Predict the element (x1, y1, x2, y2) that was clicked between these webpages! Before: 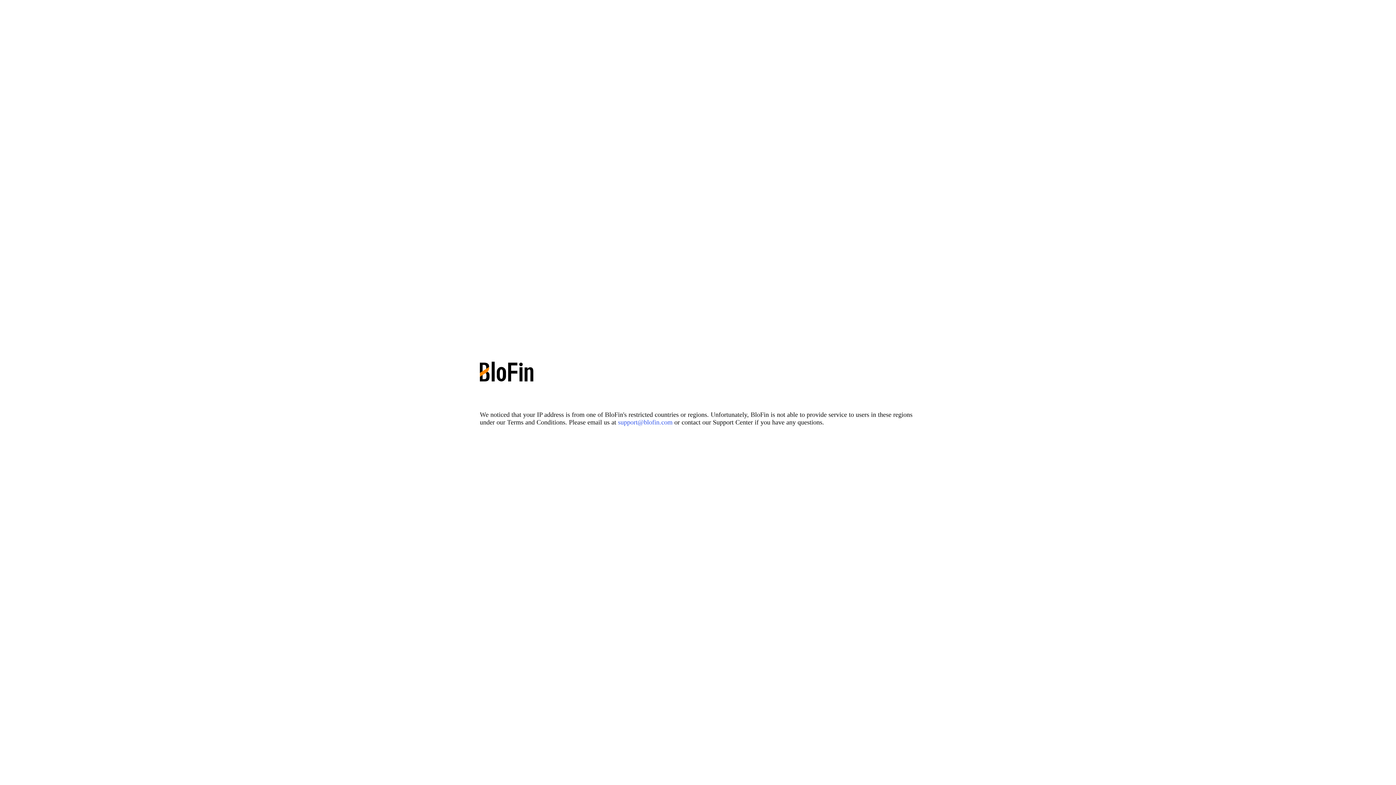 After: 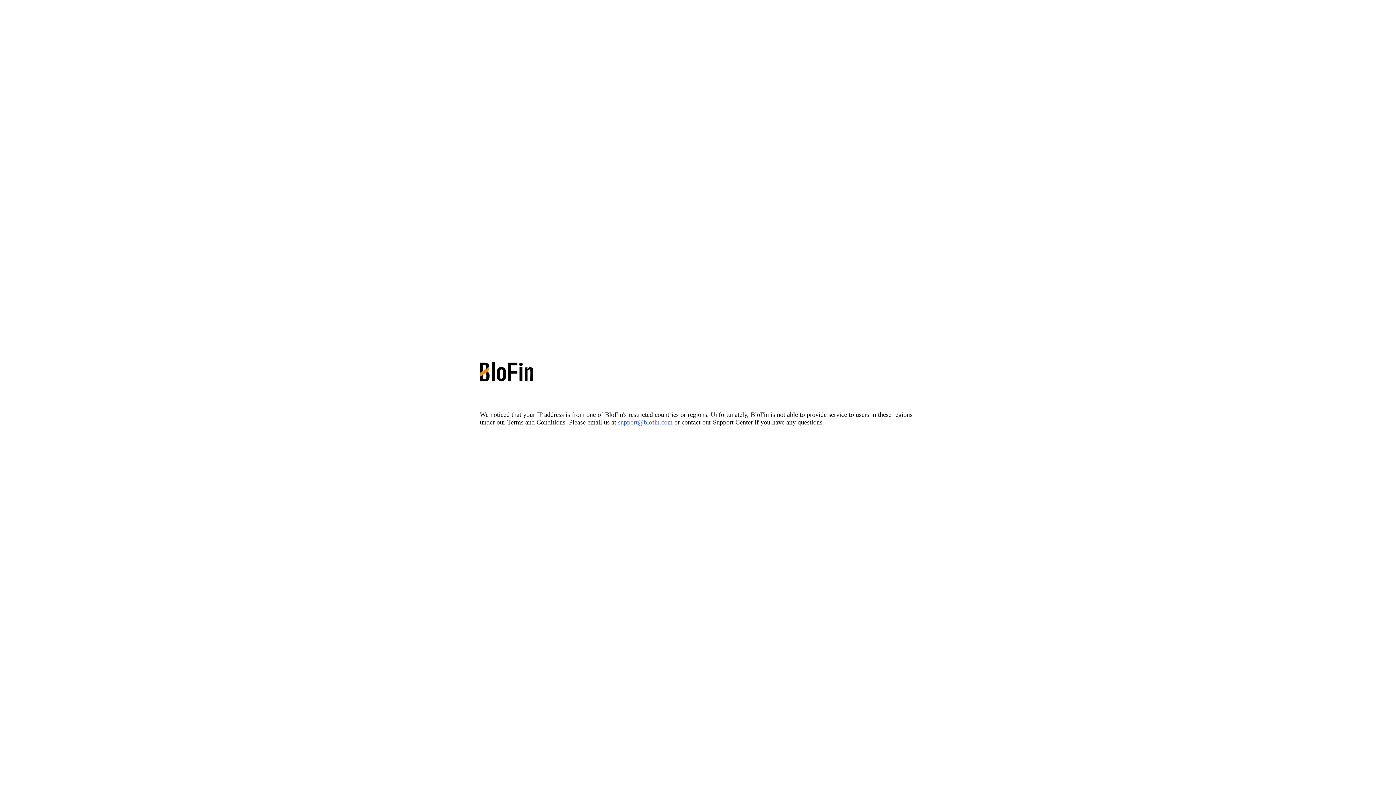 Action: bbox: (618, 418, 672, 426) label: support@blofin.com